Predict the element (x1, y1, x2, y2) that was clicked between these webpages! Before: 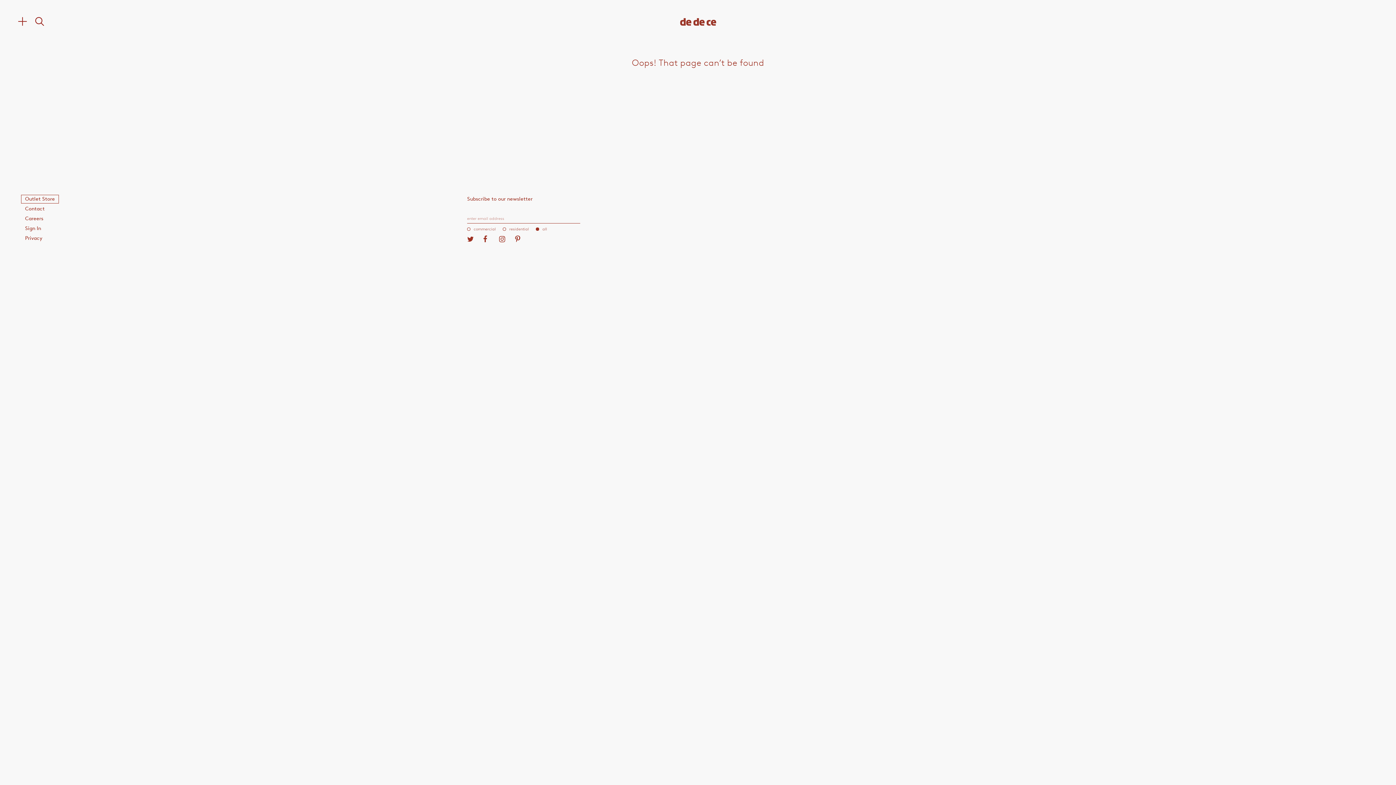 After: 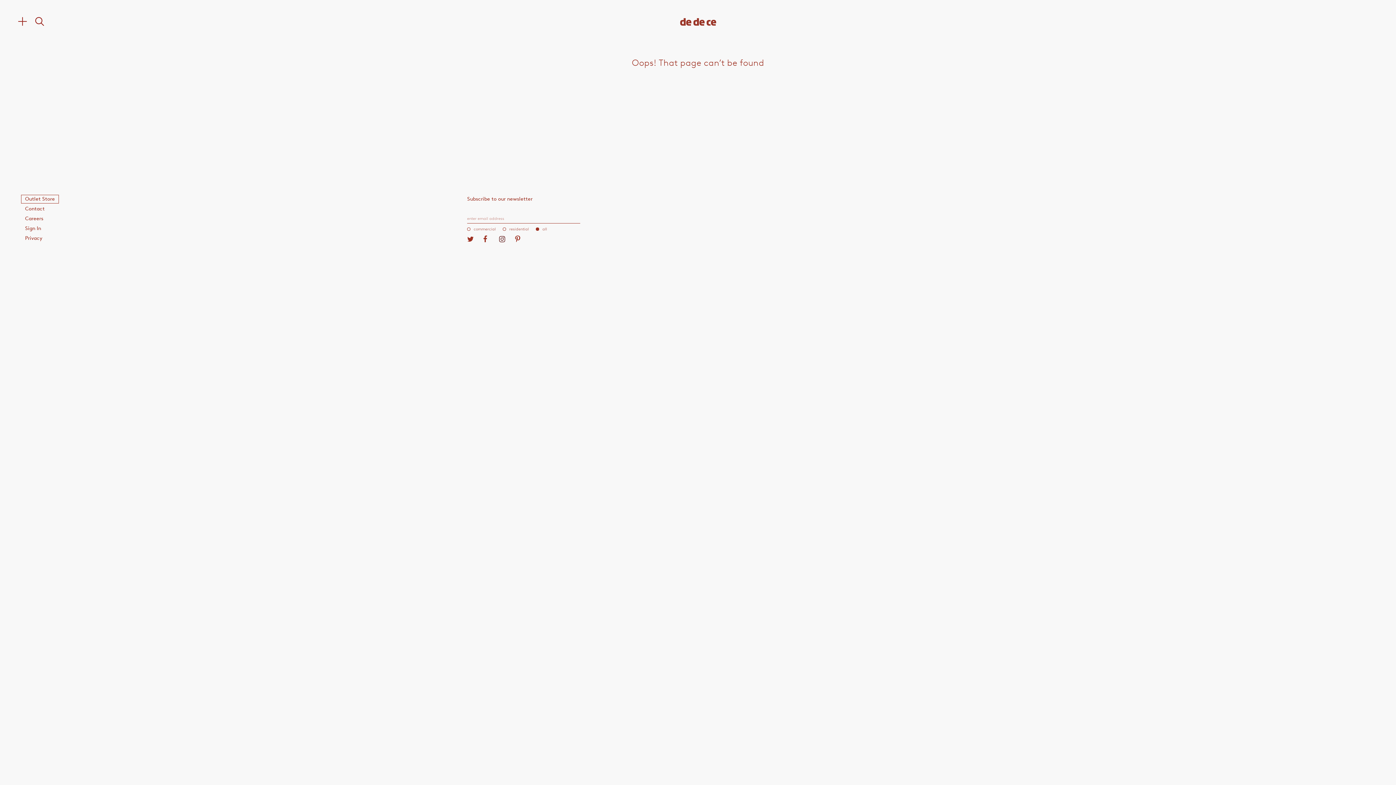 Action: bbox: (499, 236, 506, 242)